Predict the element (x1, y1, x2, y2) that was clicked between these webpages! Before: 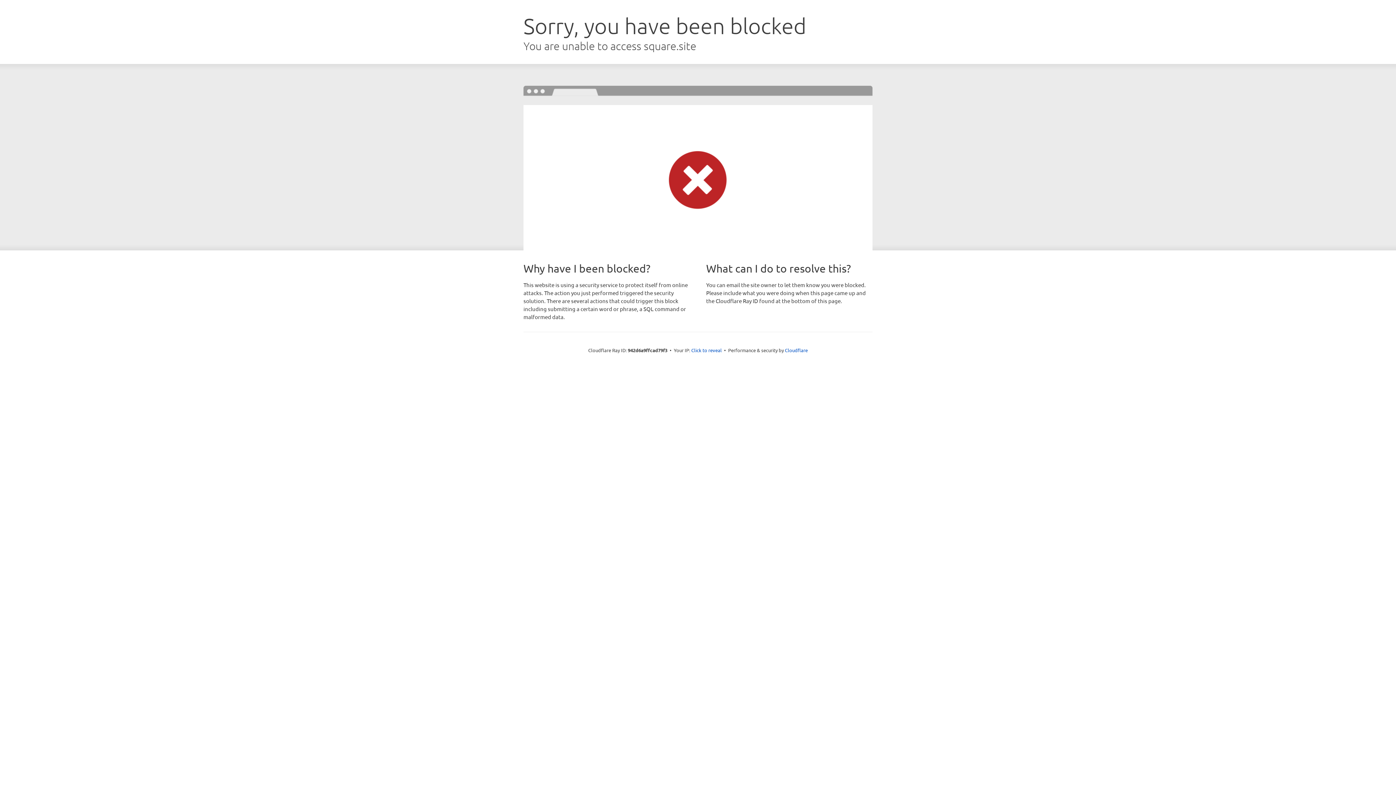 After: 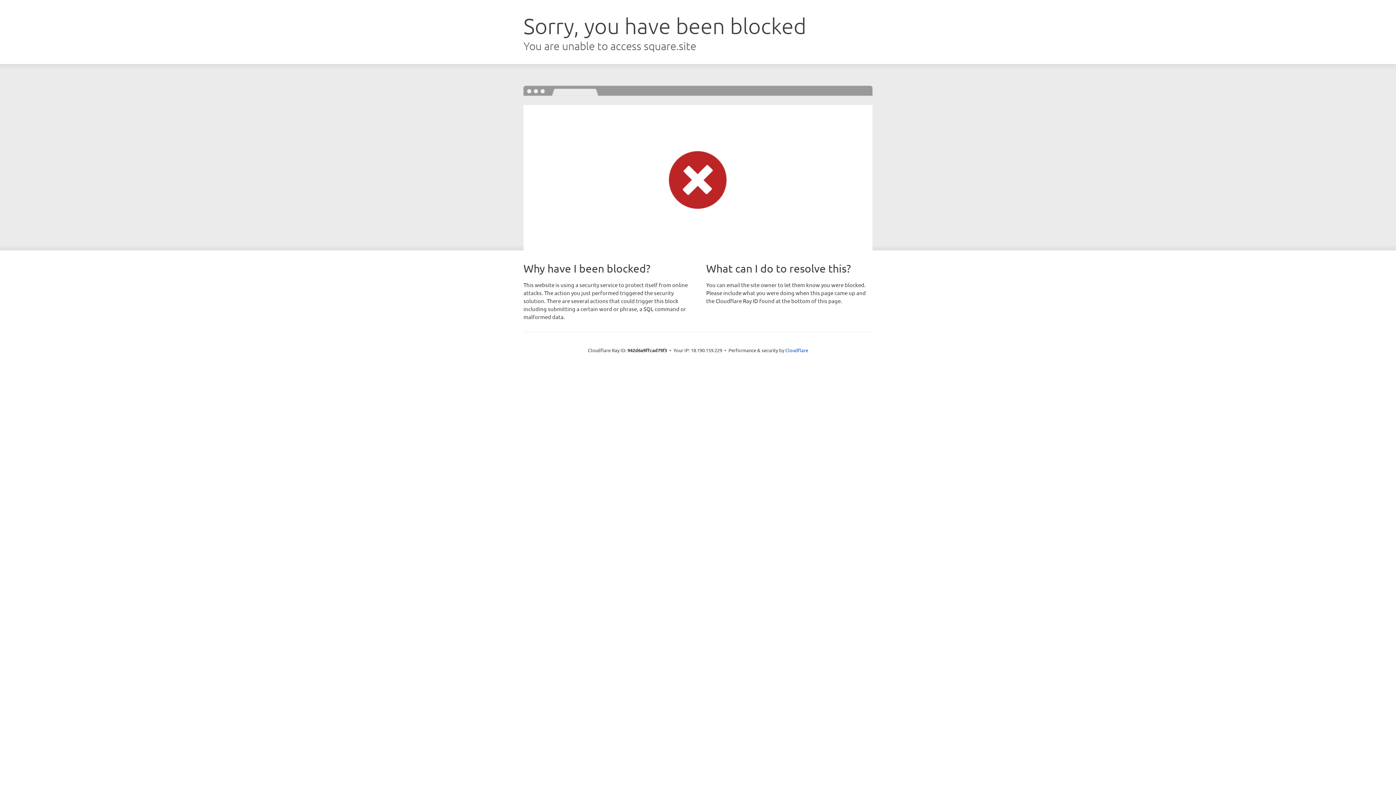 Action: label: Click to reveal bbox: (691, 346, 722, 353)